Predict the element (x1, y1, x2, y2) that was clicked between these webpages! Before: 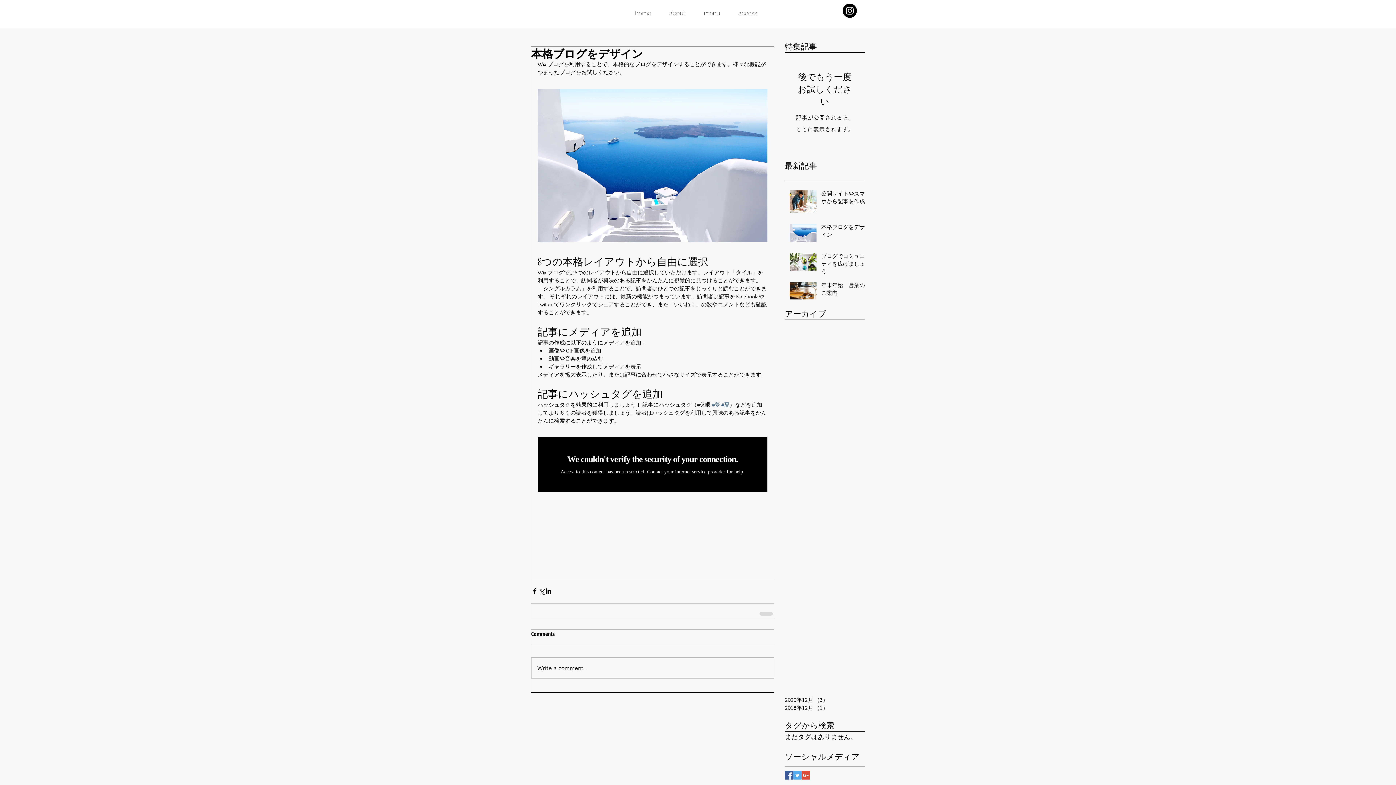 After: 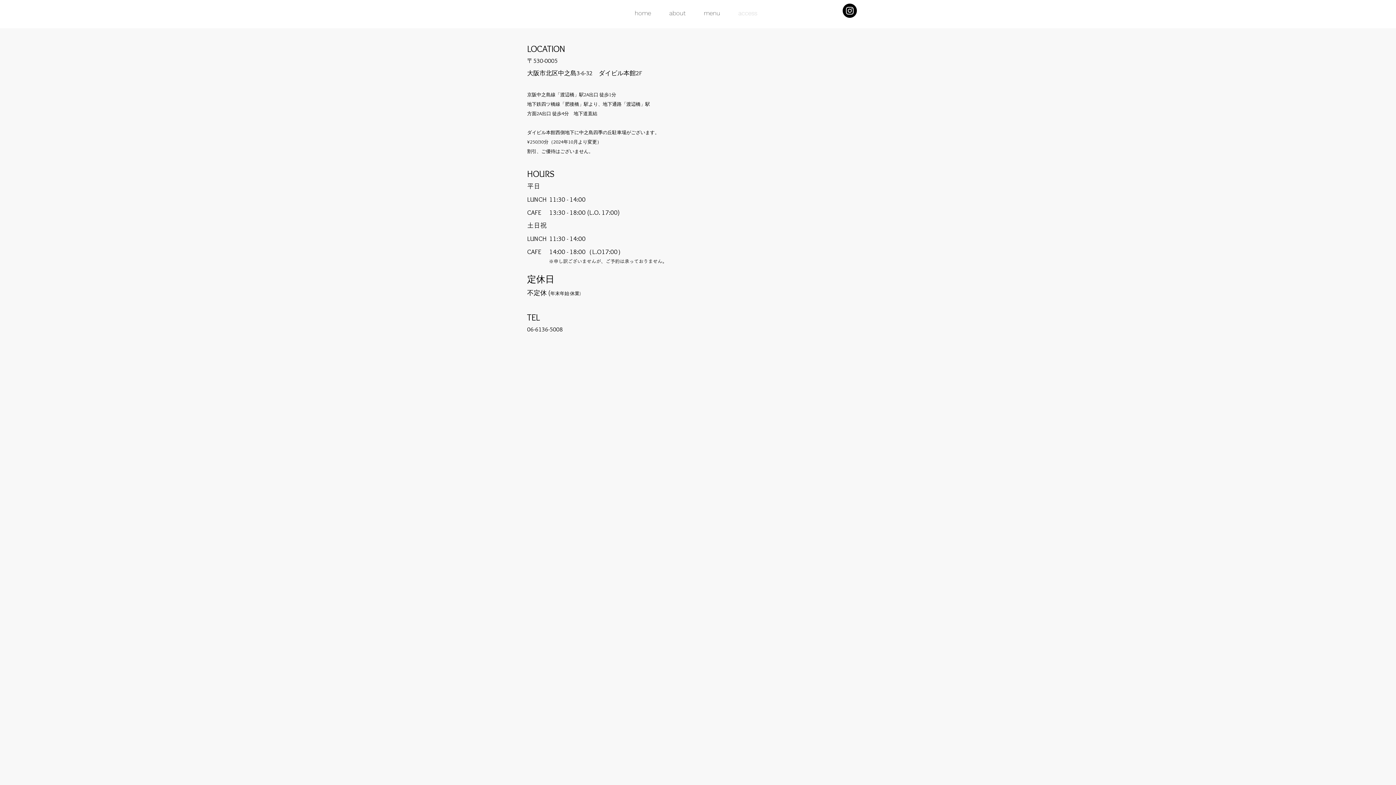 Action: bbox: (729, 8, 766, 17) label: access